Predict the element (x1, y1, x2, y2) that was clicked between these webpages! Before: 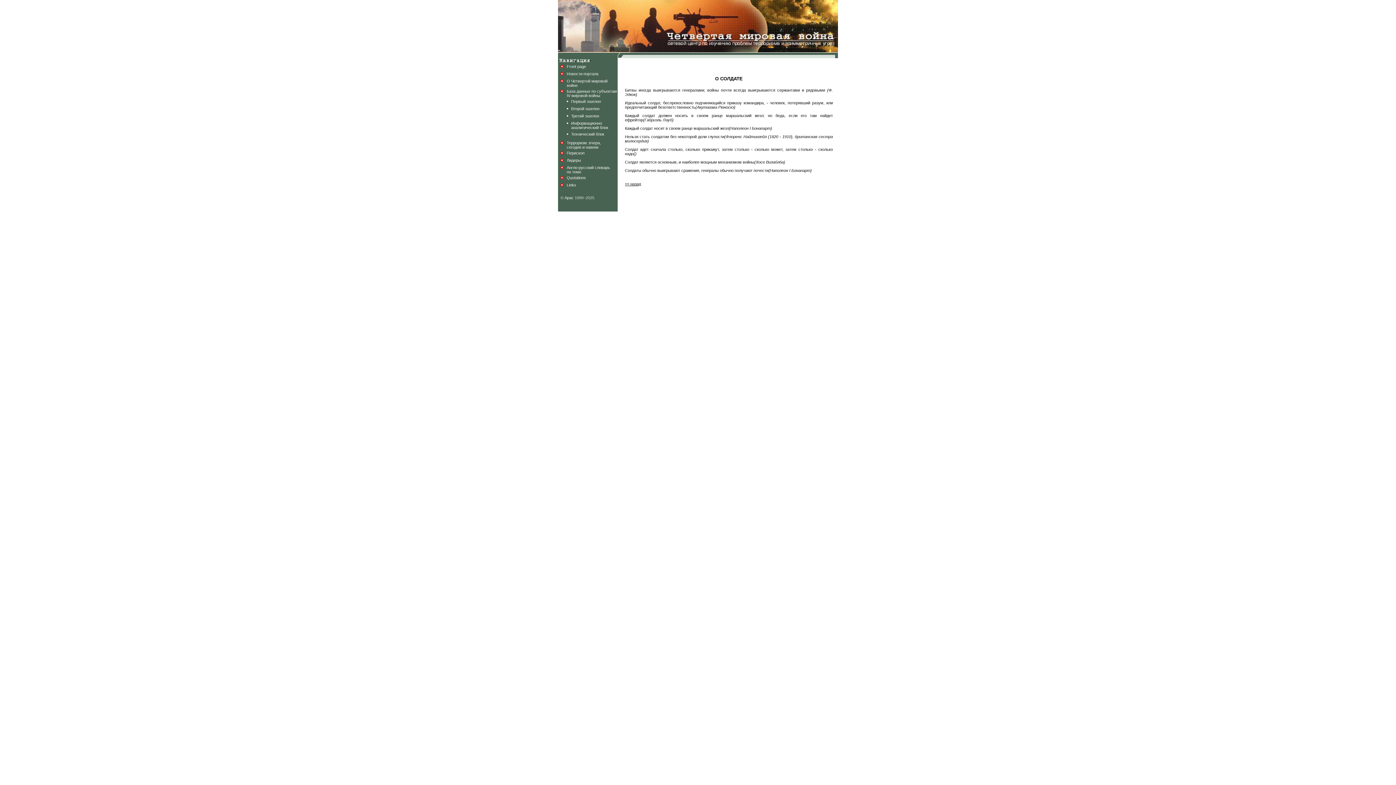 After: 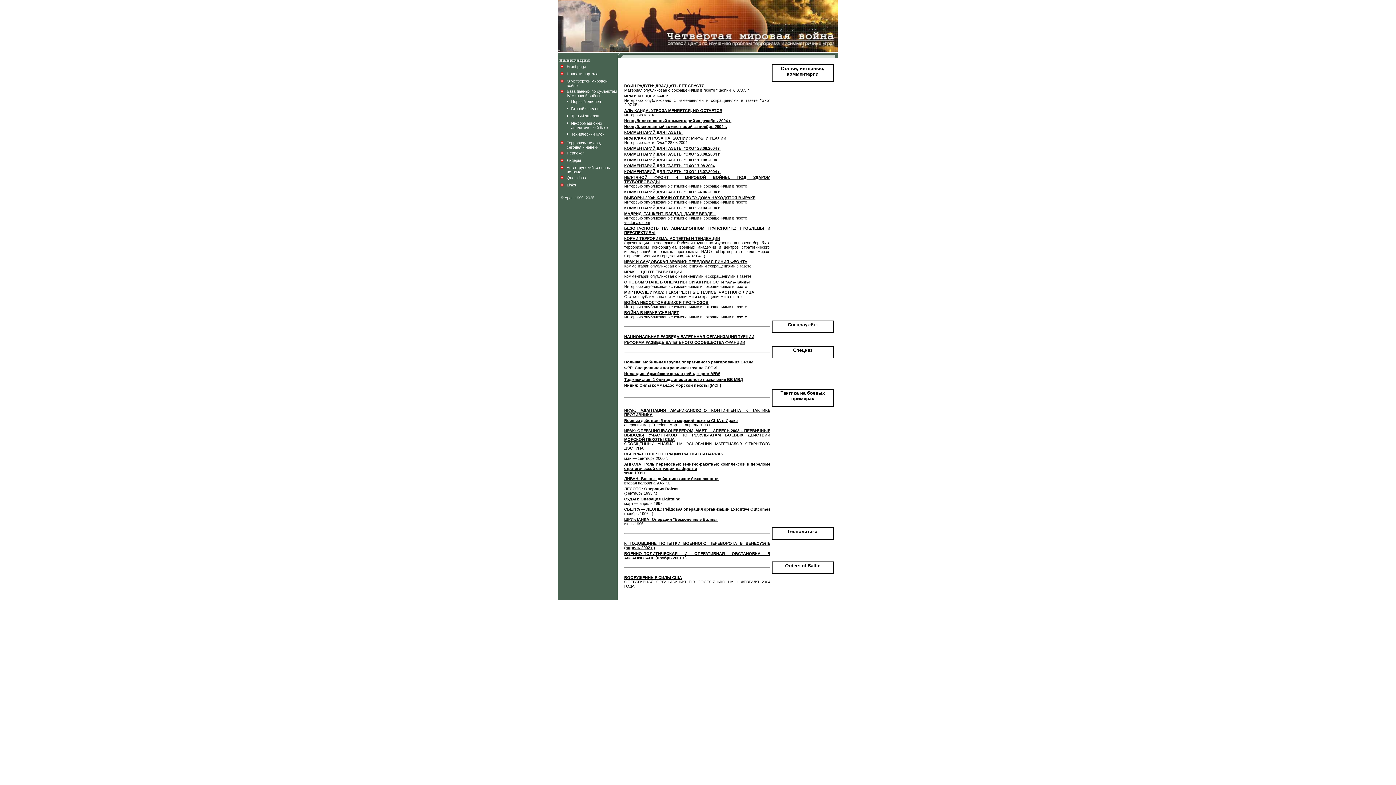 Action: label: Перископ bbox: (566, 150, 584, 155)